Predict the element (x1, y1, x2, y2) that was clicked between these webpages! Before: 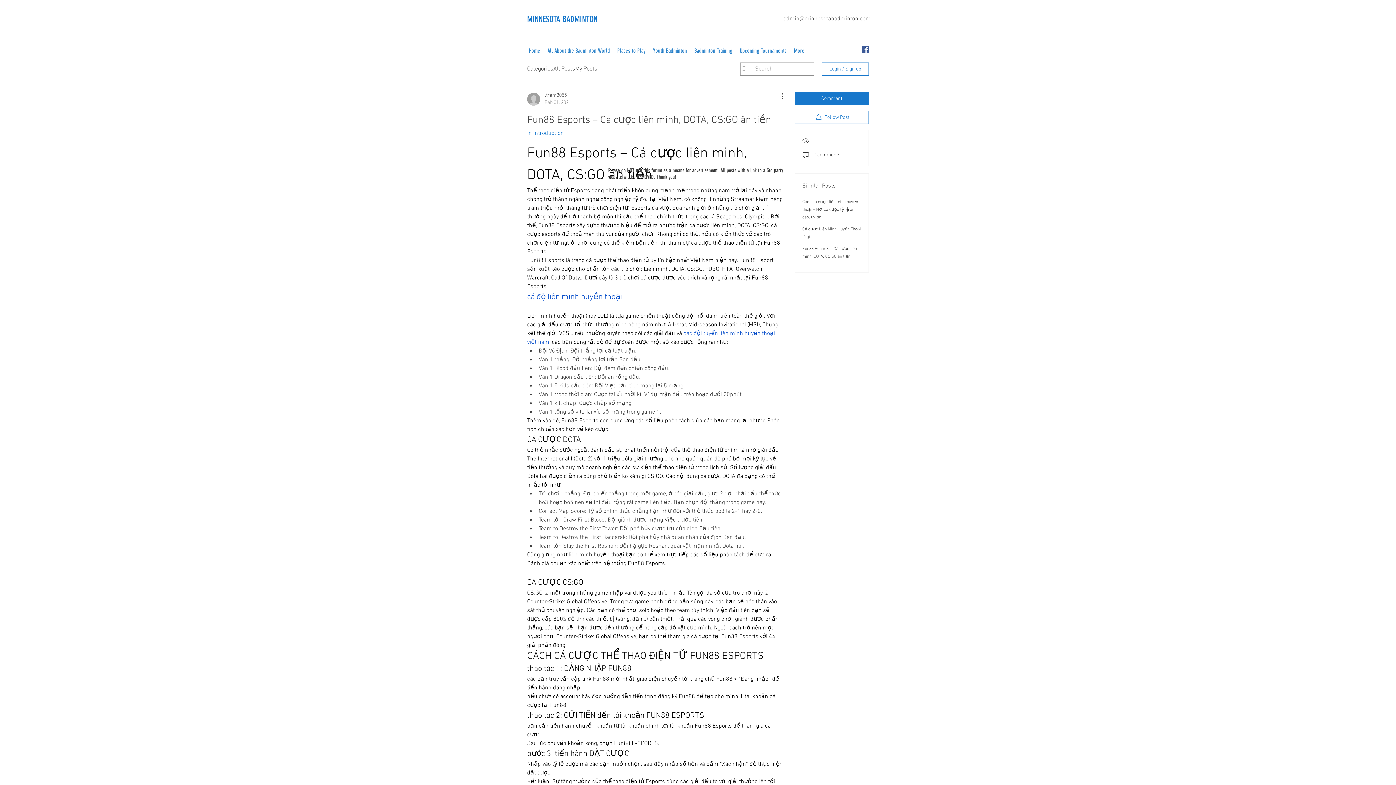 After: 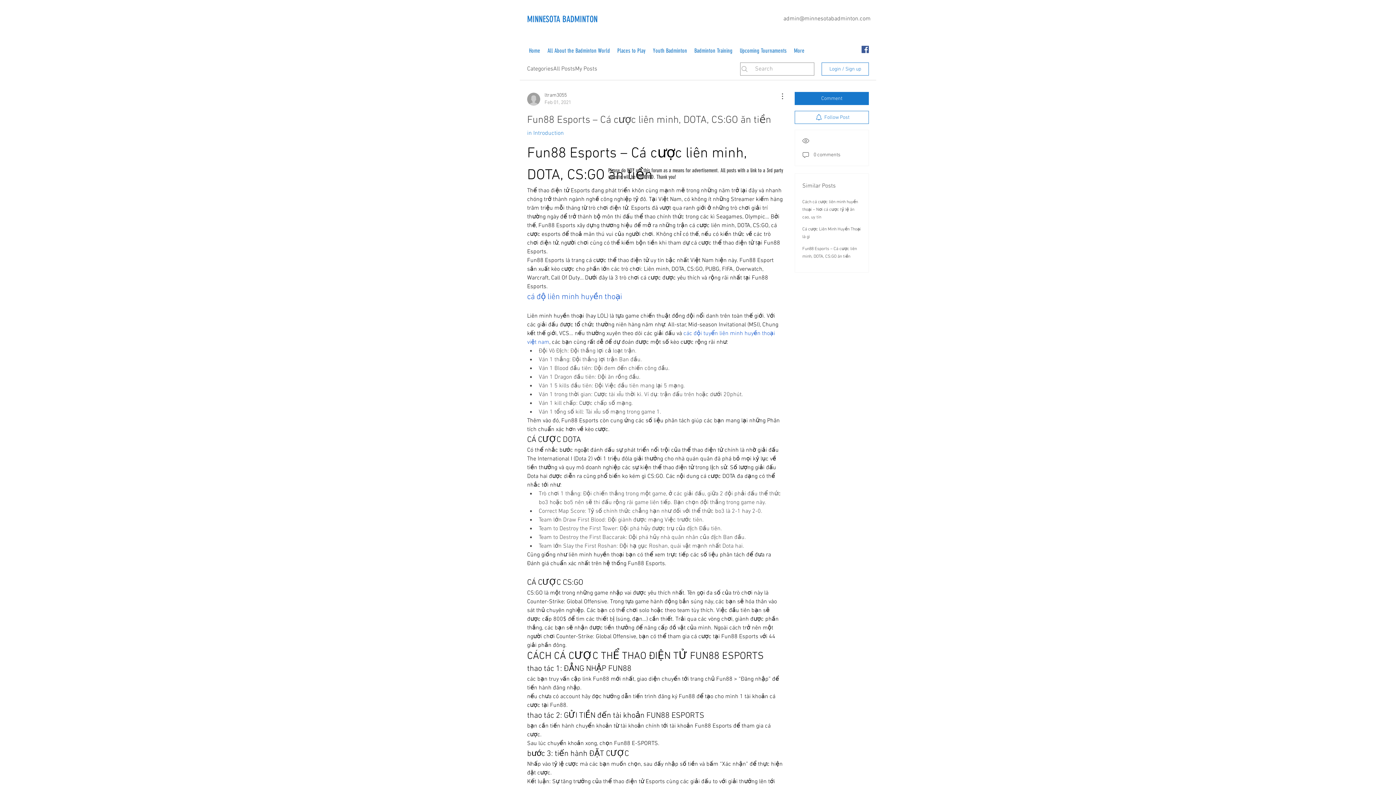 Action: label: facebook bbox: (861, 45, 869, 53)